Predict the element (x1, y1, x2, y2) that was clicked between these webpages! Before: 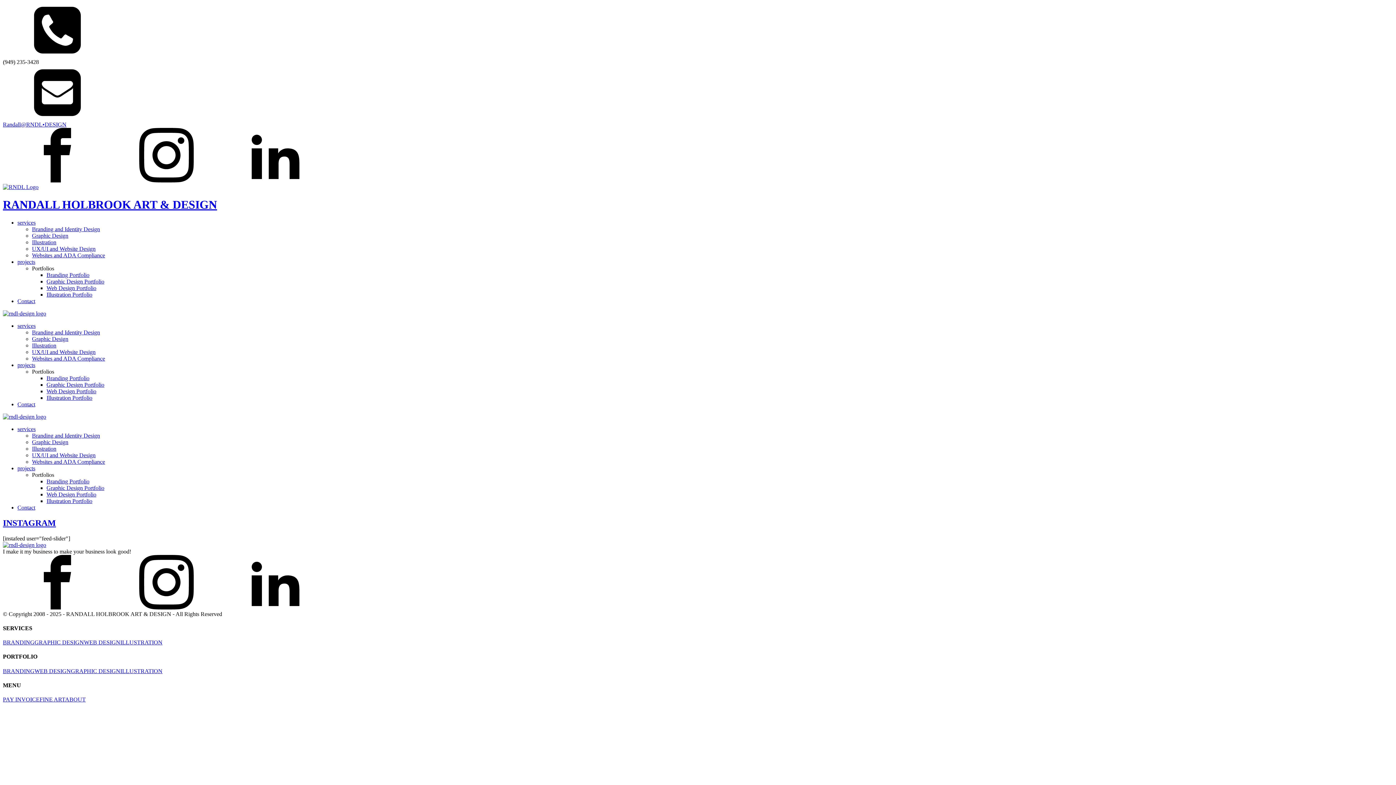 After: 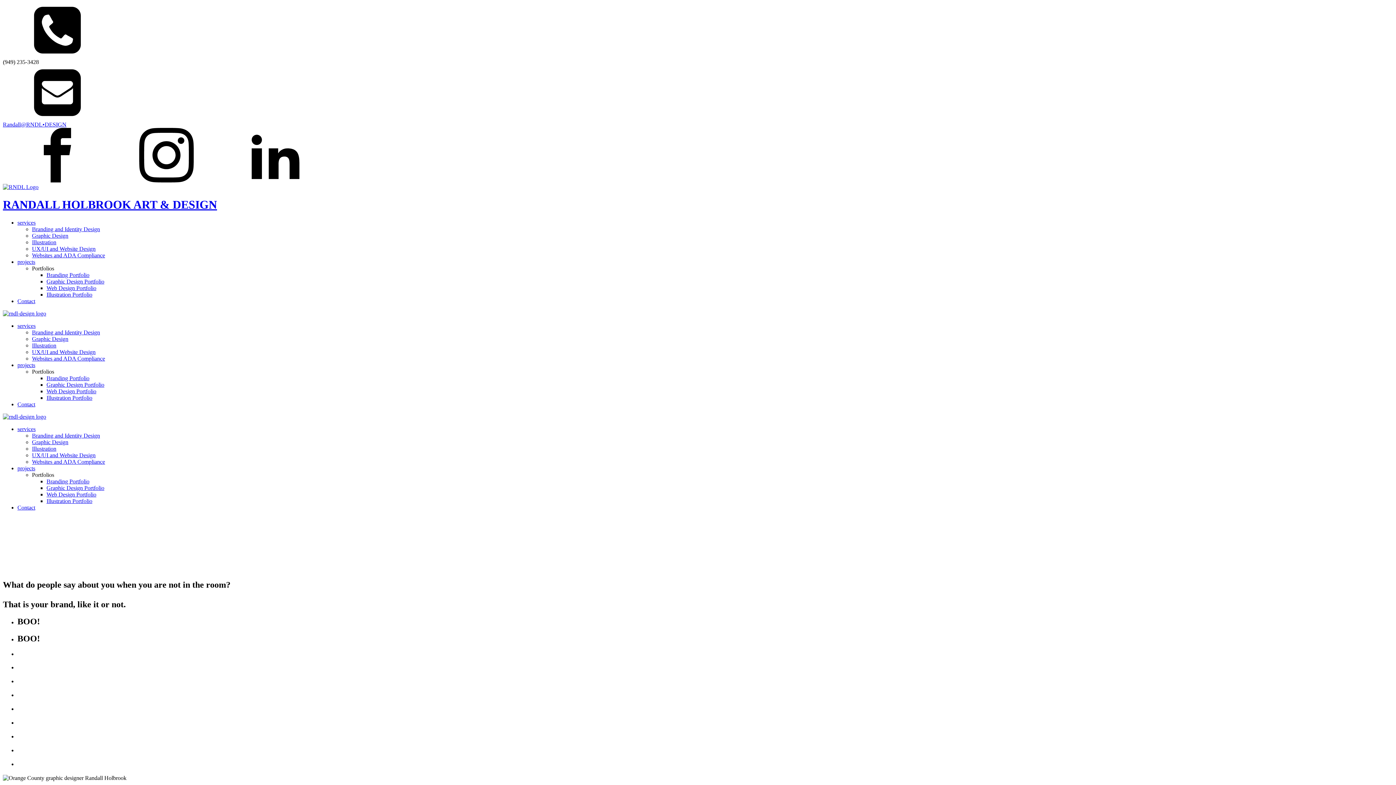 Action: bbox: (2, 413, 46, 419)